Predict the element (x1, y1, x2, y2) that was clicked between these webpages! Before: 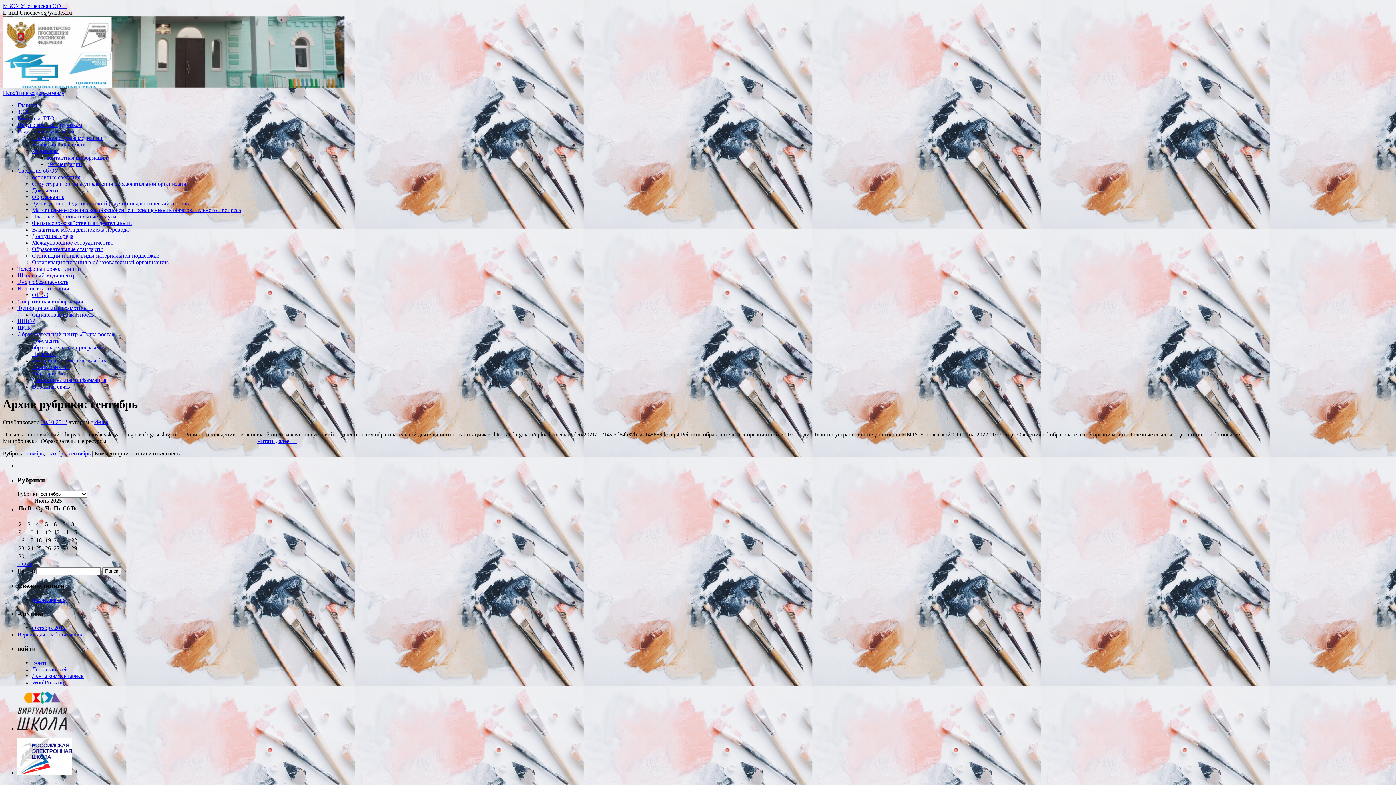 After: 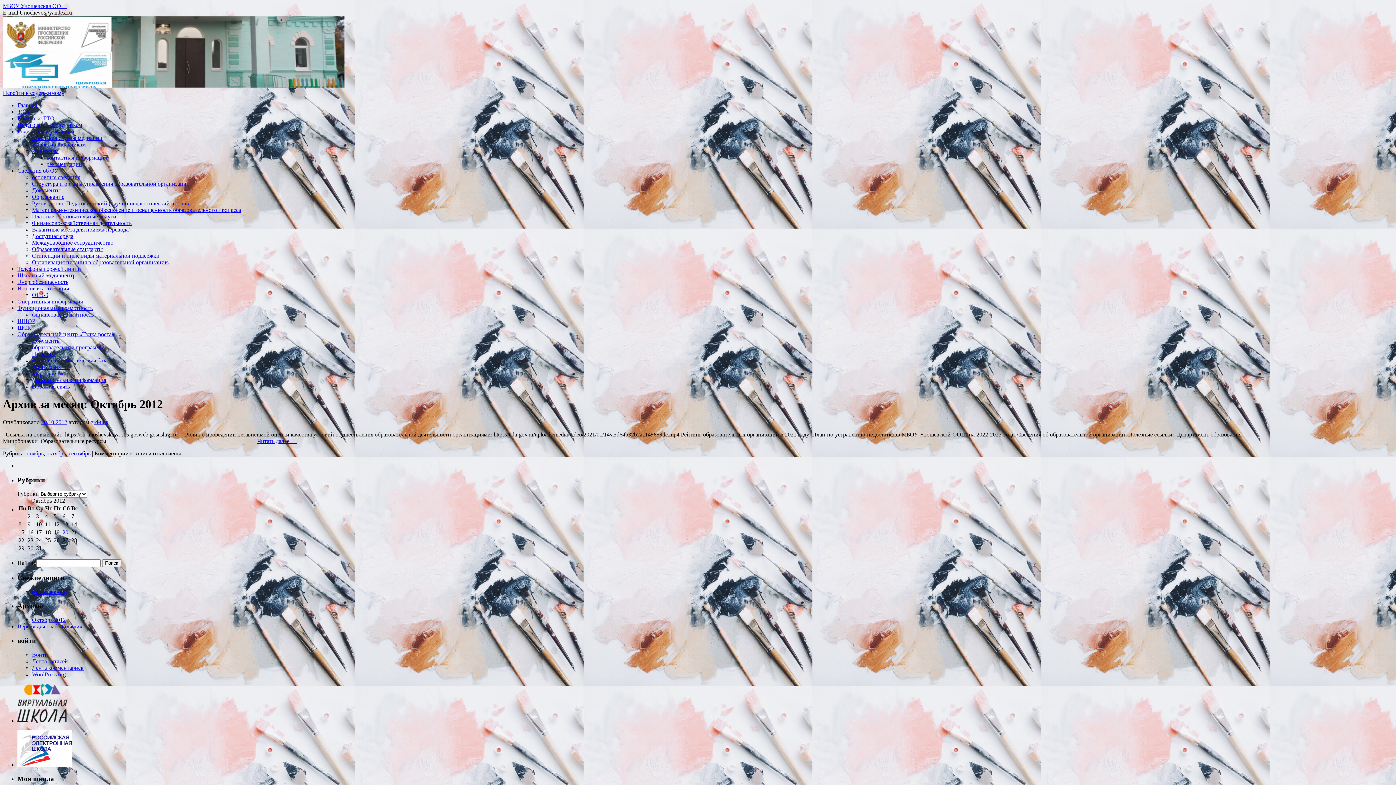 Action: label: Октябрь 2012 bbox: (32, 625, 65, 631)